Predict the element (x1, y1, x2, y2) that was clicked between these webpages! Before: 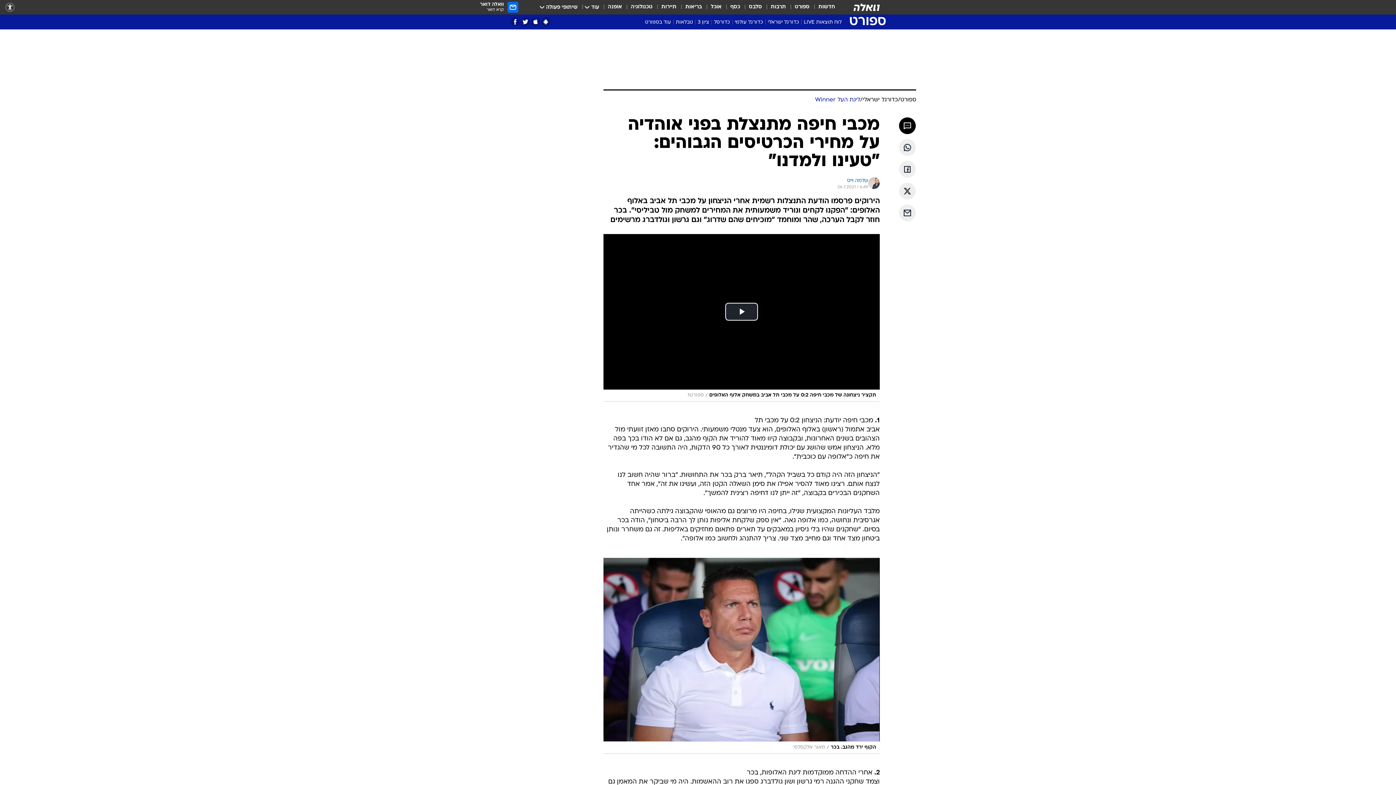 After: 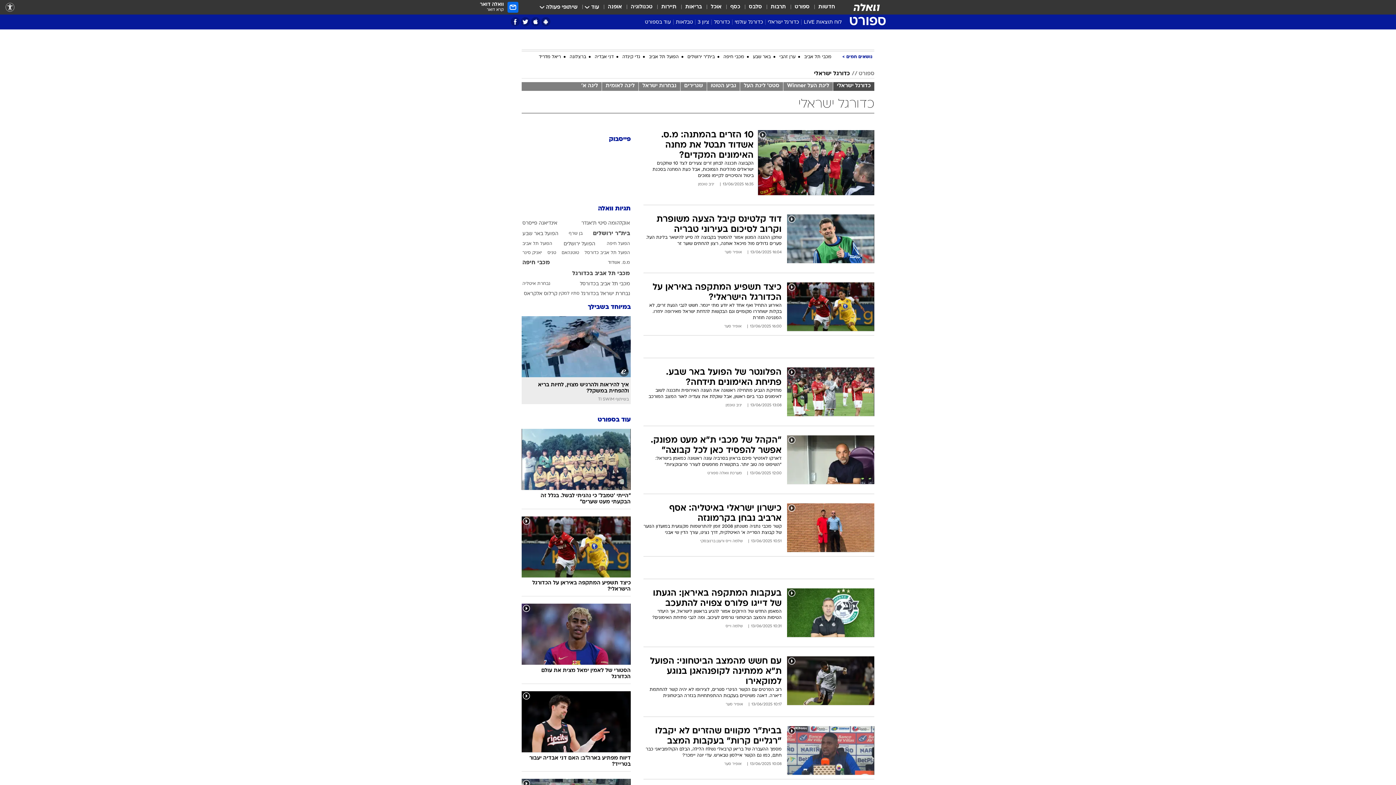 Action: bbox: (765, 18, 801, 28) label: כדורגל ישראלי